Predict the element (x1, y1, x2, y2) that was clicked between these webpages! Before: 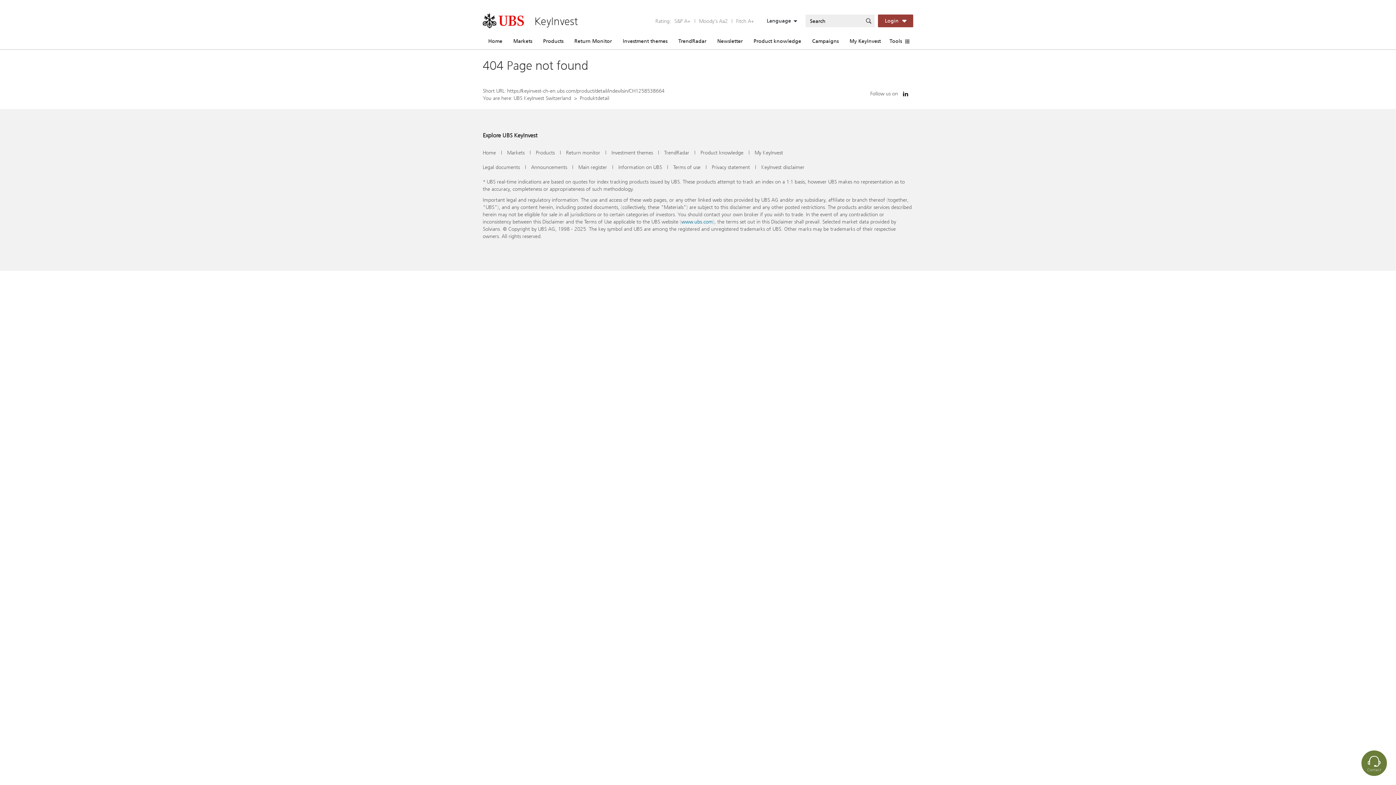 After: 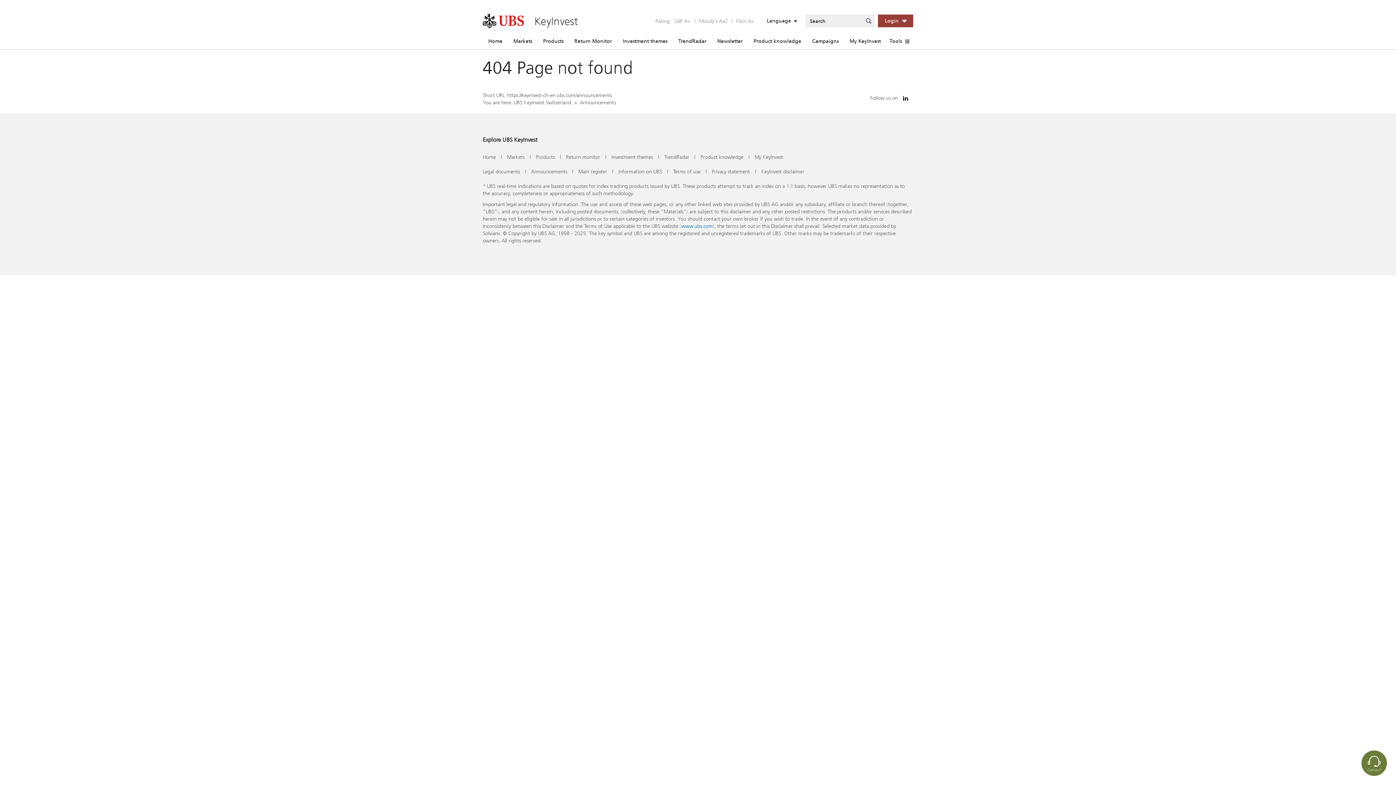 Action: label: Announcements bbox: (531, 163, 567, 170)